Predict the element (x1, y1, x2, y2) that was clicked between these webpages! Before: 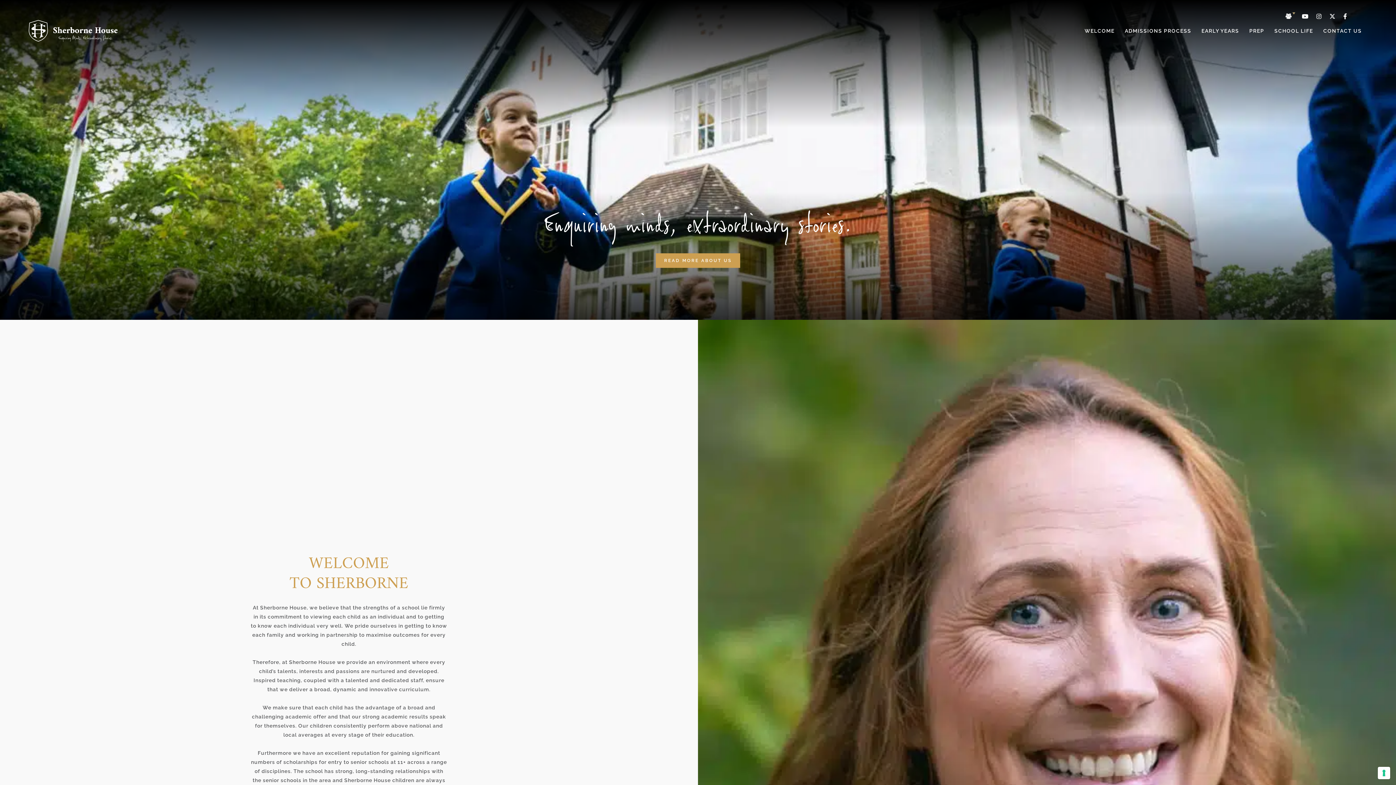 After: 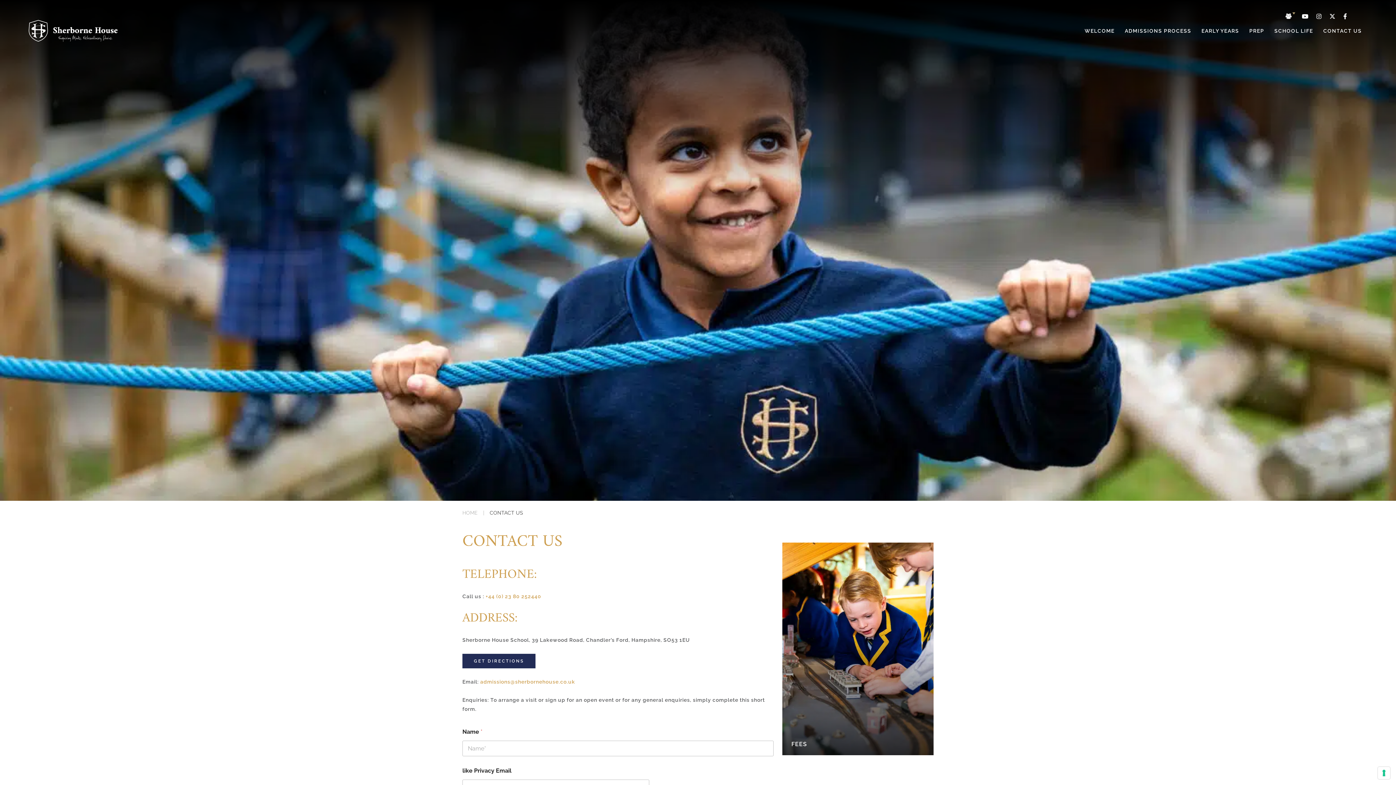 Action: label: CONTACT US bbox: (1320, 25, 1365, 36)